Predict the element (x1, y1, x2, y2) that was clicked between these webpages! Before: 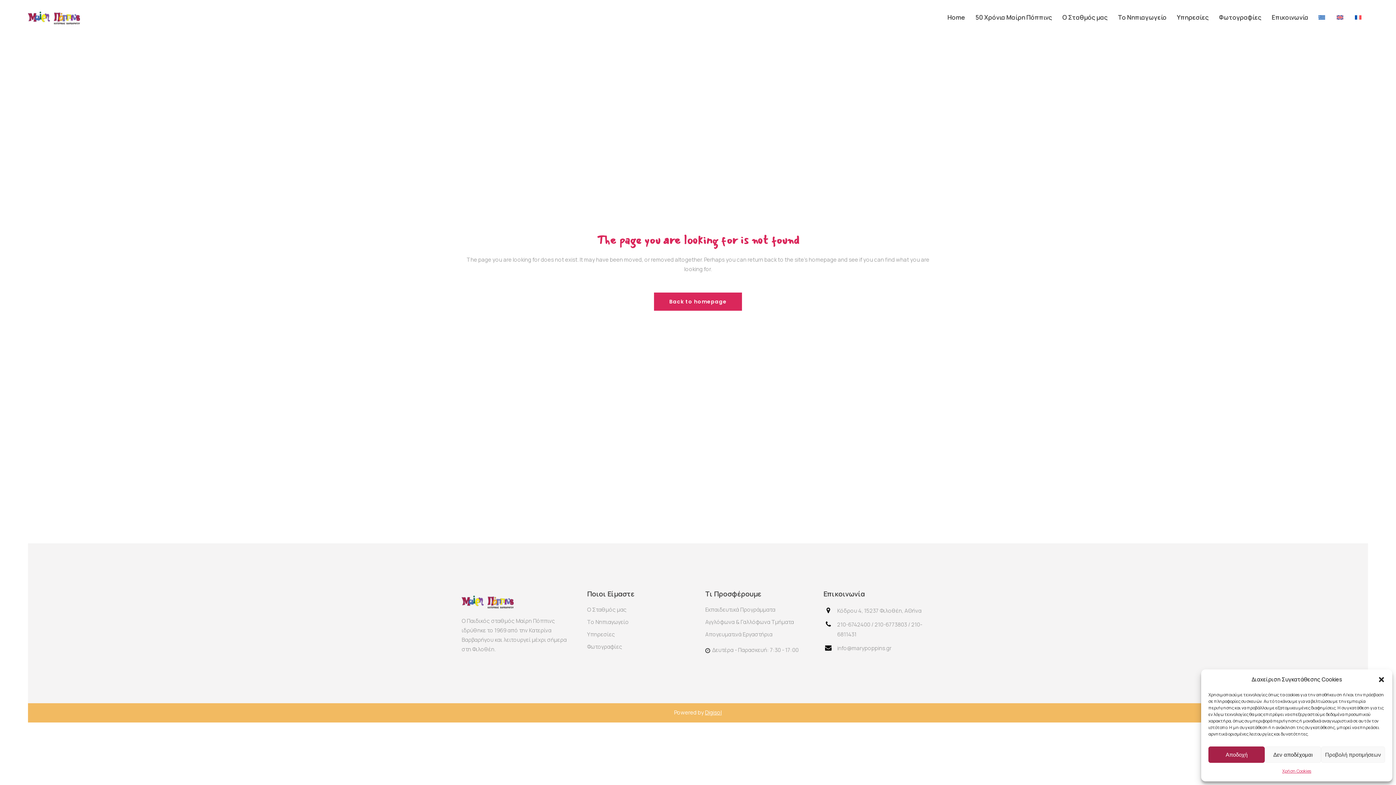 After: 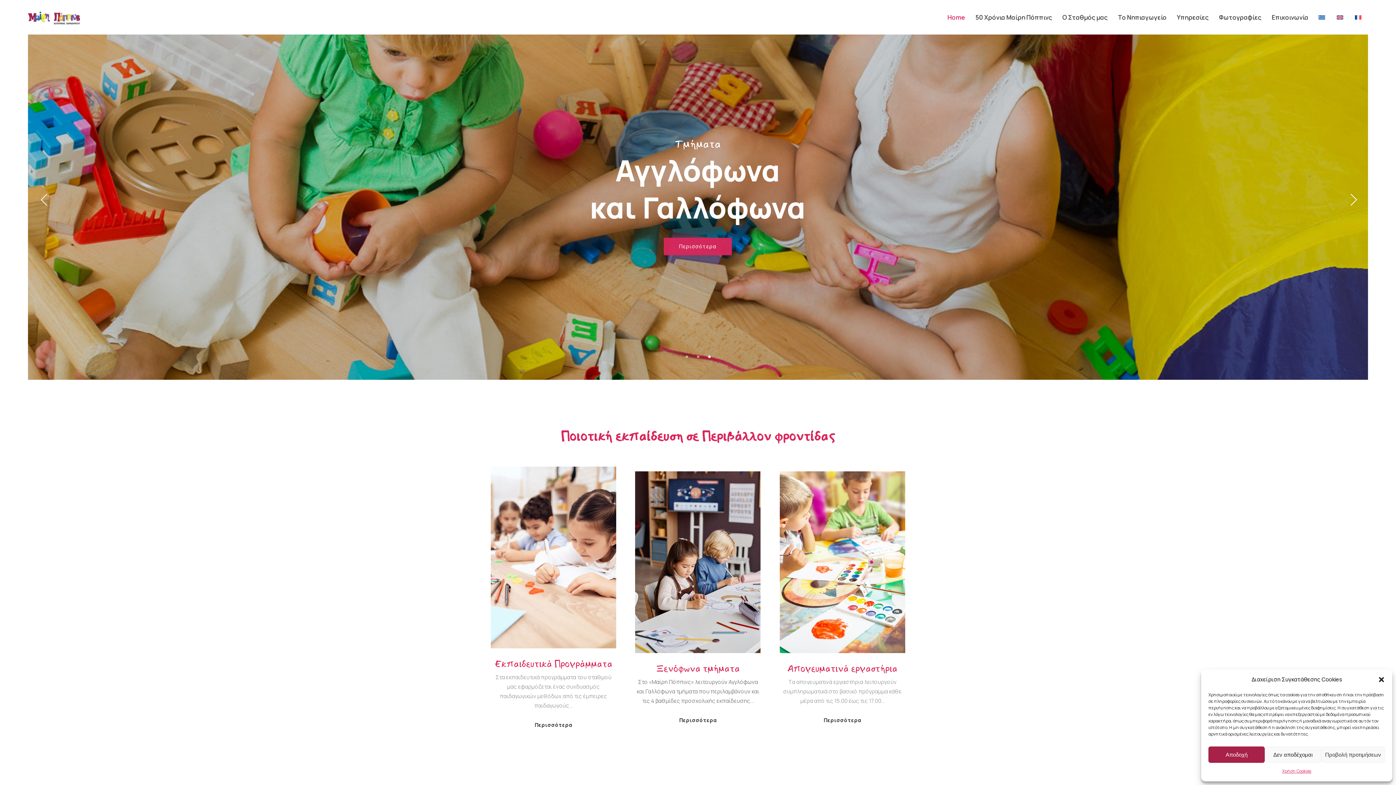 Action: label: Home bbox: (942, 0, 970, 34)